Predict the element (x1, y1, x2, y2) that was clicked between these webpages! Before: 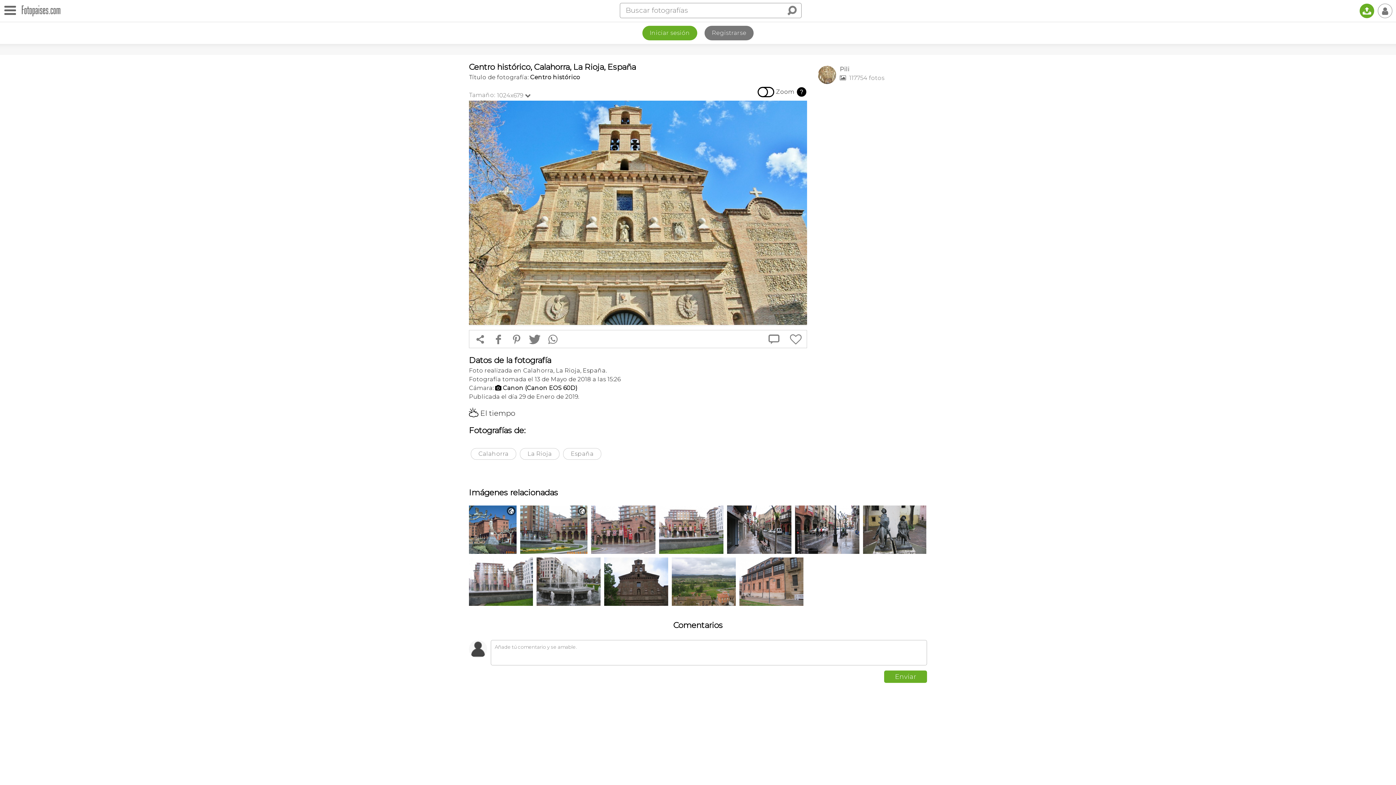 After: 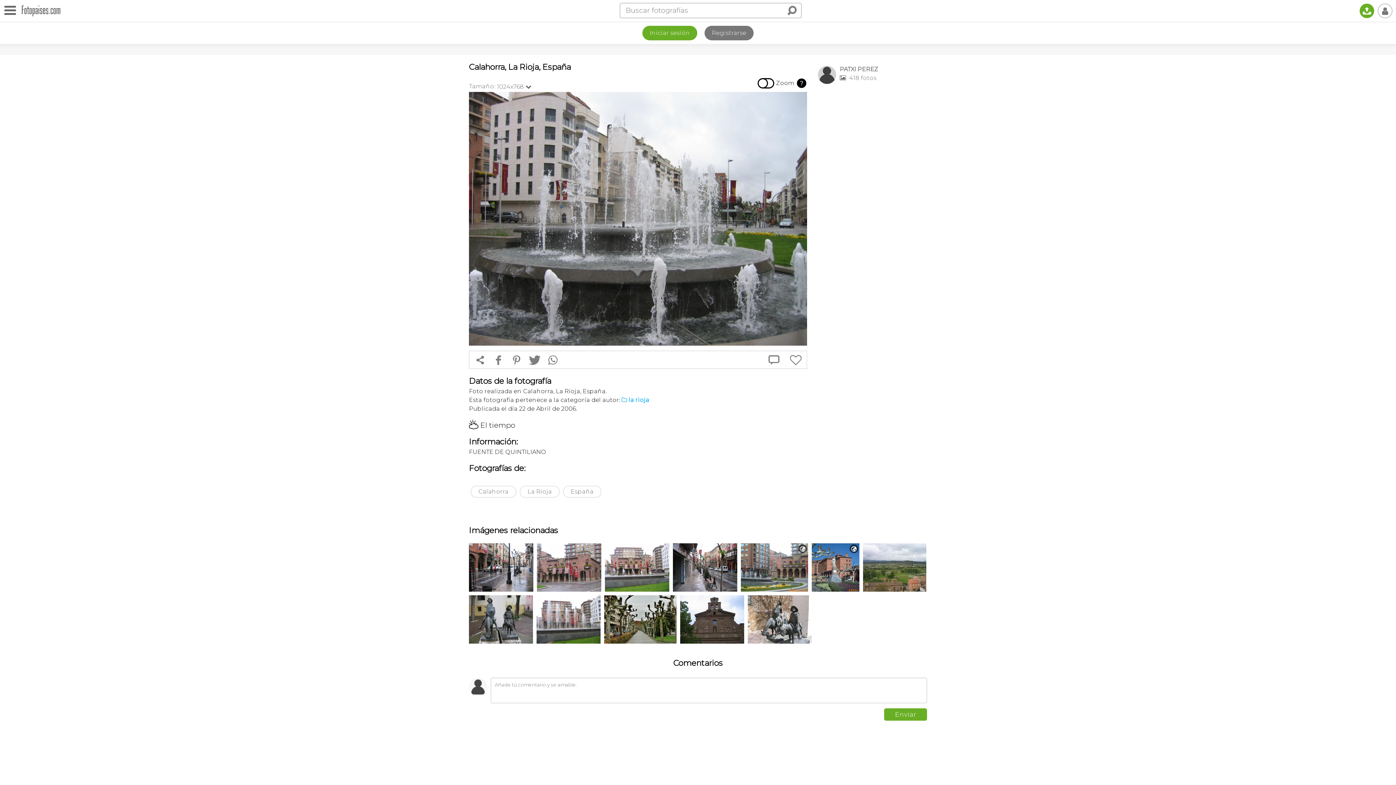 Action: bbox: (536, 557, 600, 606)